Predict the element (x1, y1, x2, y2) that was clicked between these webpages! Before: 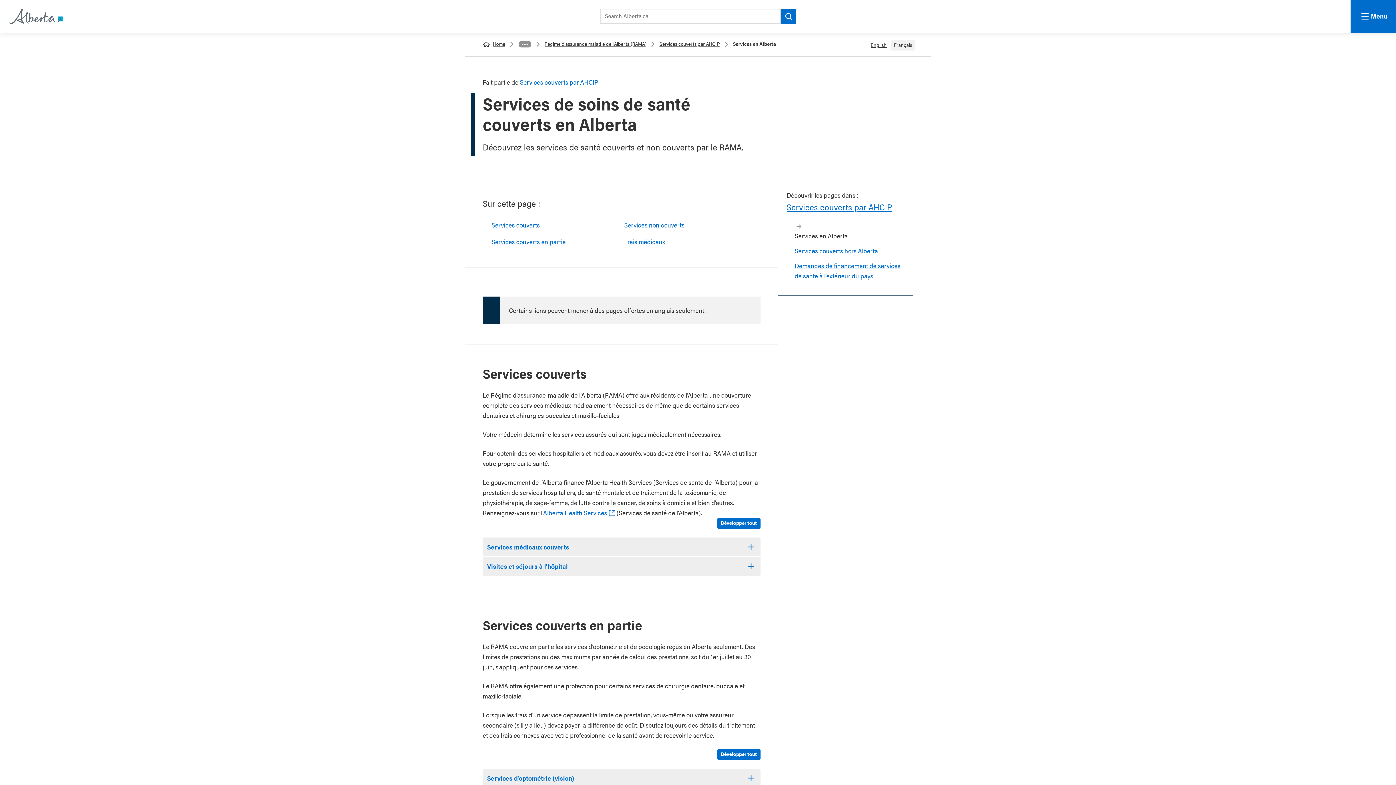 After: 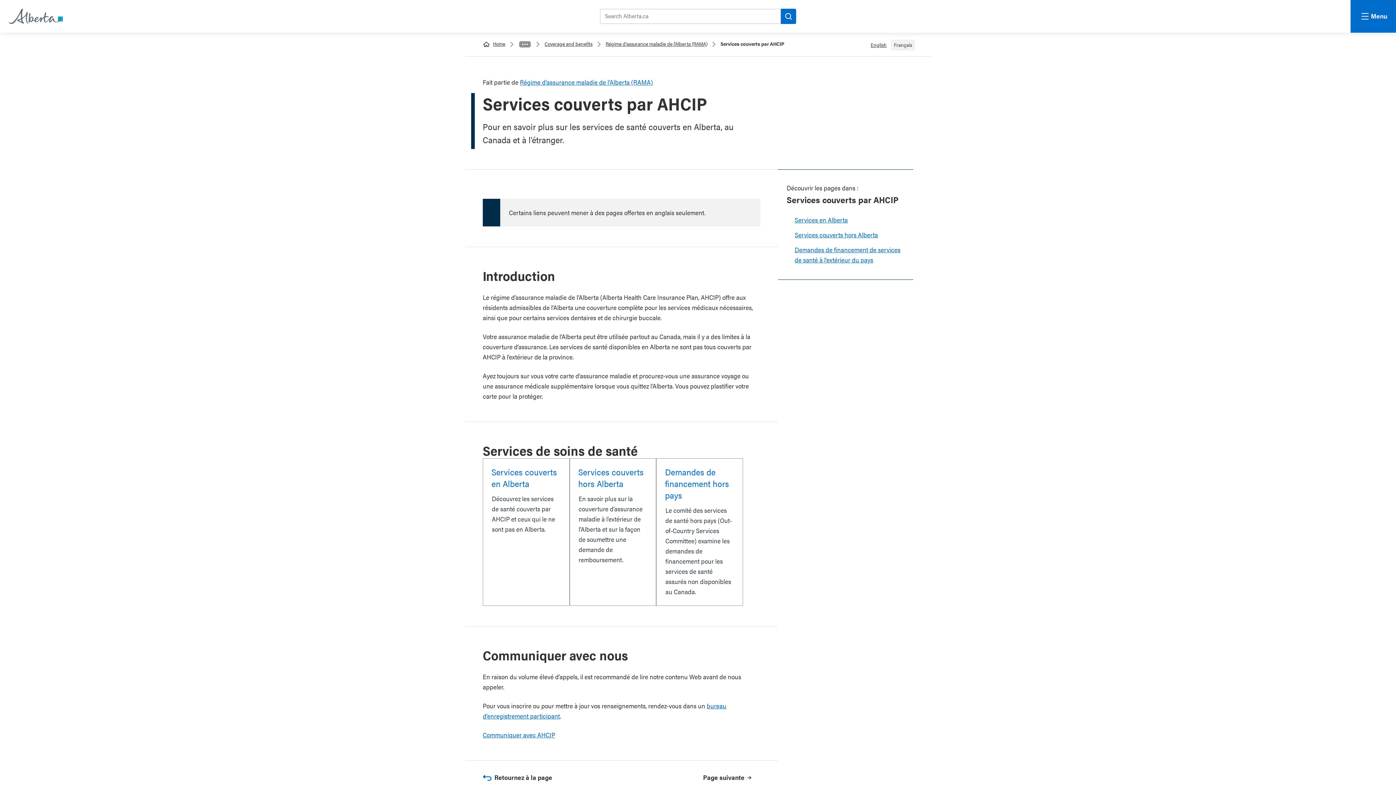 Action: bbox: (520, 77, 598, 86) label: Services couverts par AHCIP